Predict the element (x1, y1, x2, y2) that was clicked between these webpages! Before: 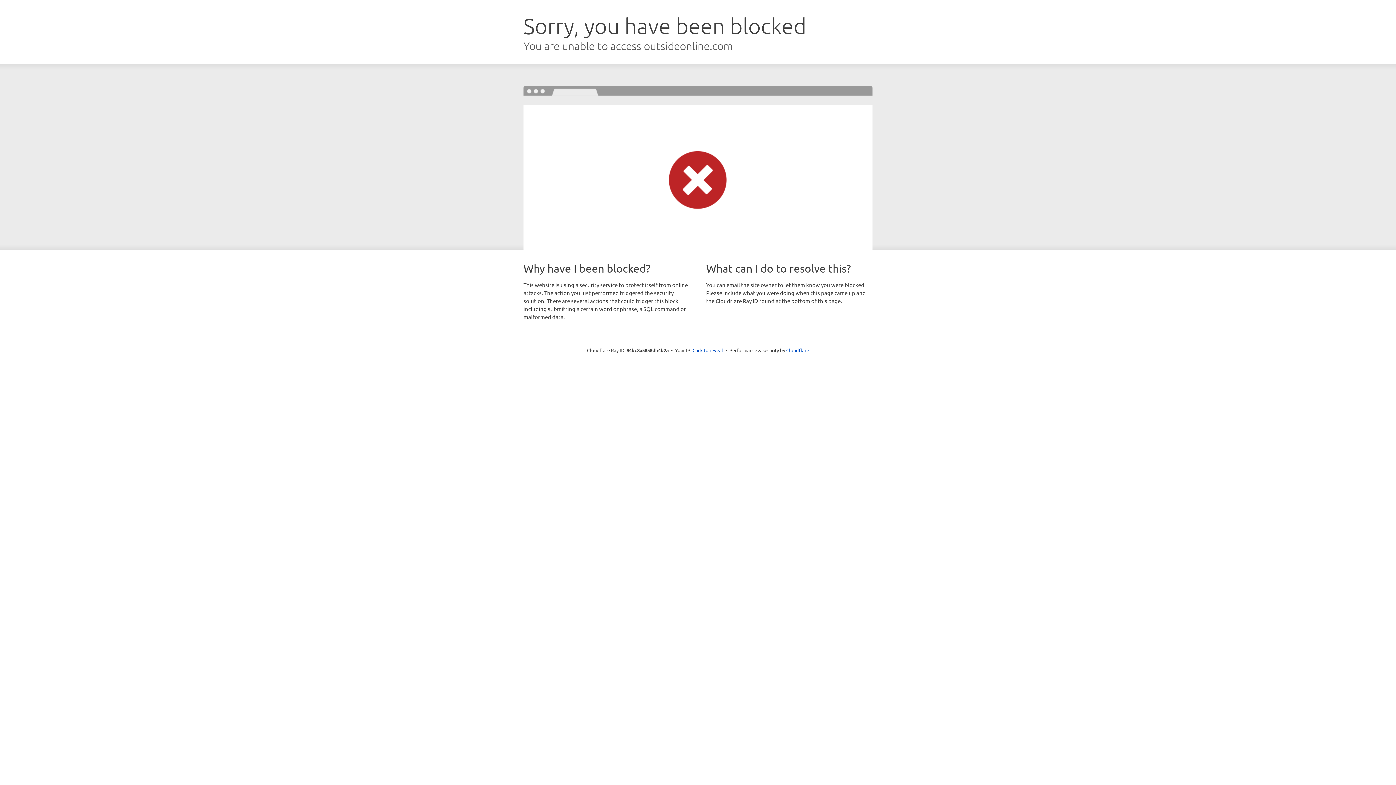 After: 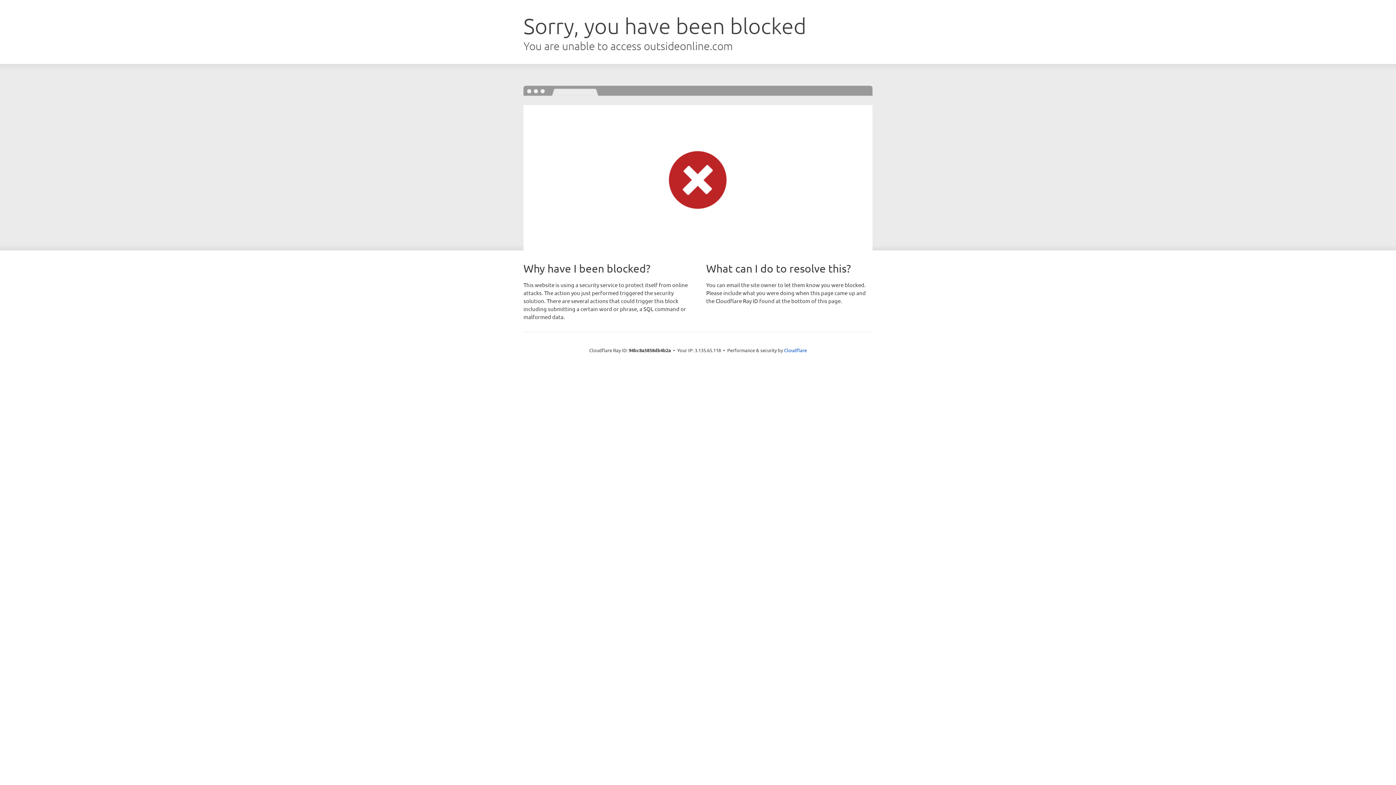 Action: label: Click to reveal bbox: (692, 346, 723, 353)